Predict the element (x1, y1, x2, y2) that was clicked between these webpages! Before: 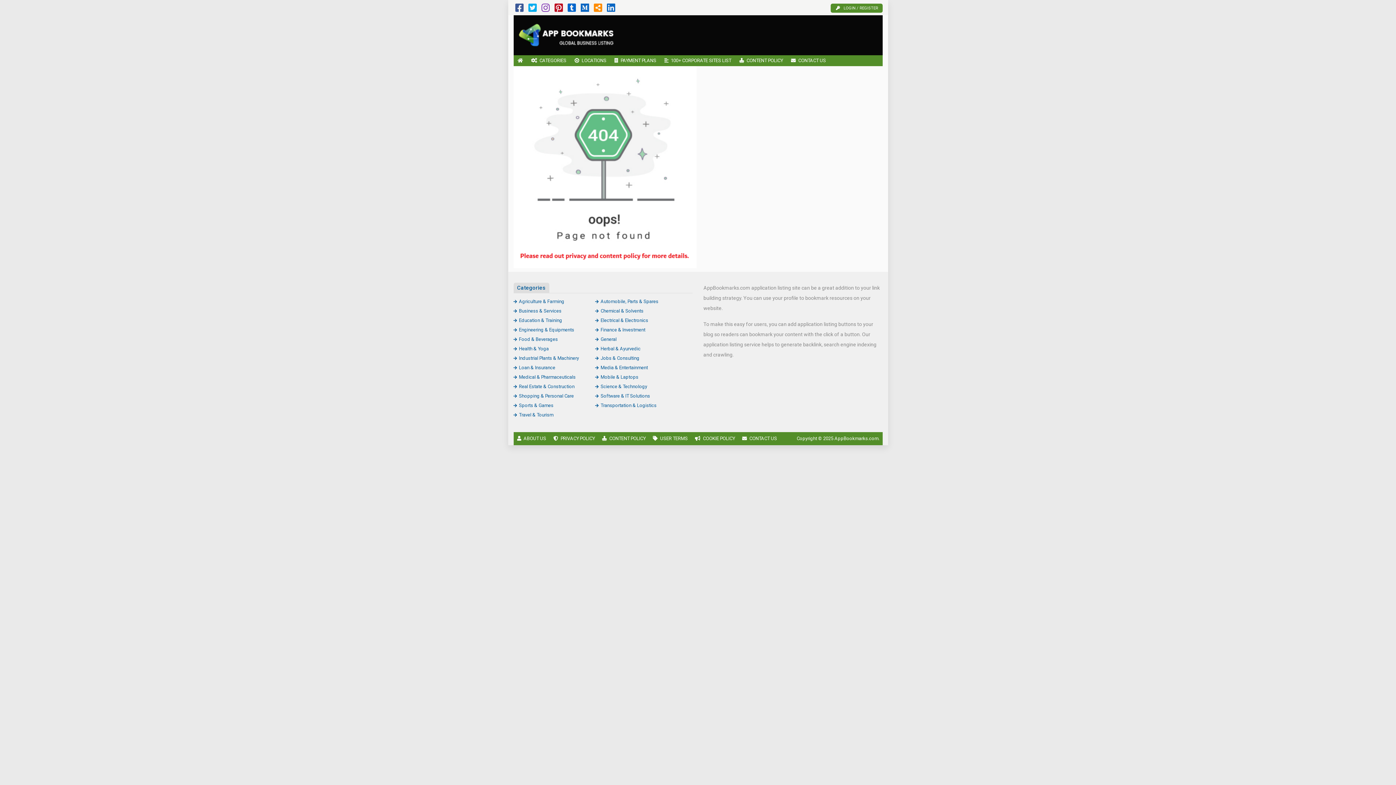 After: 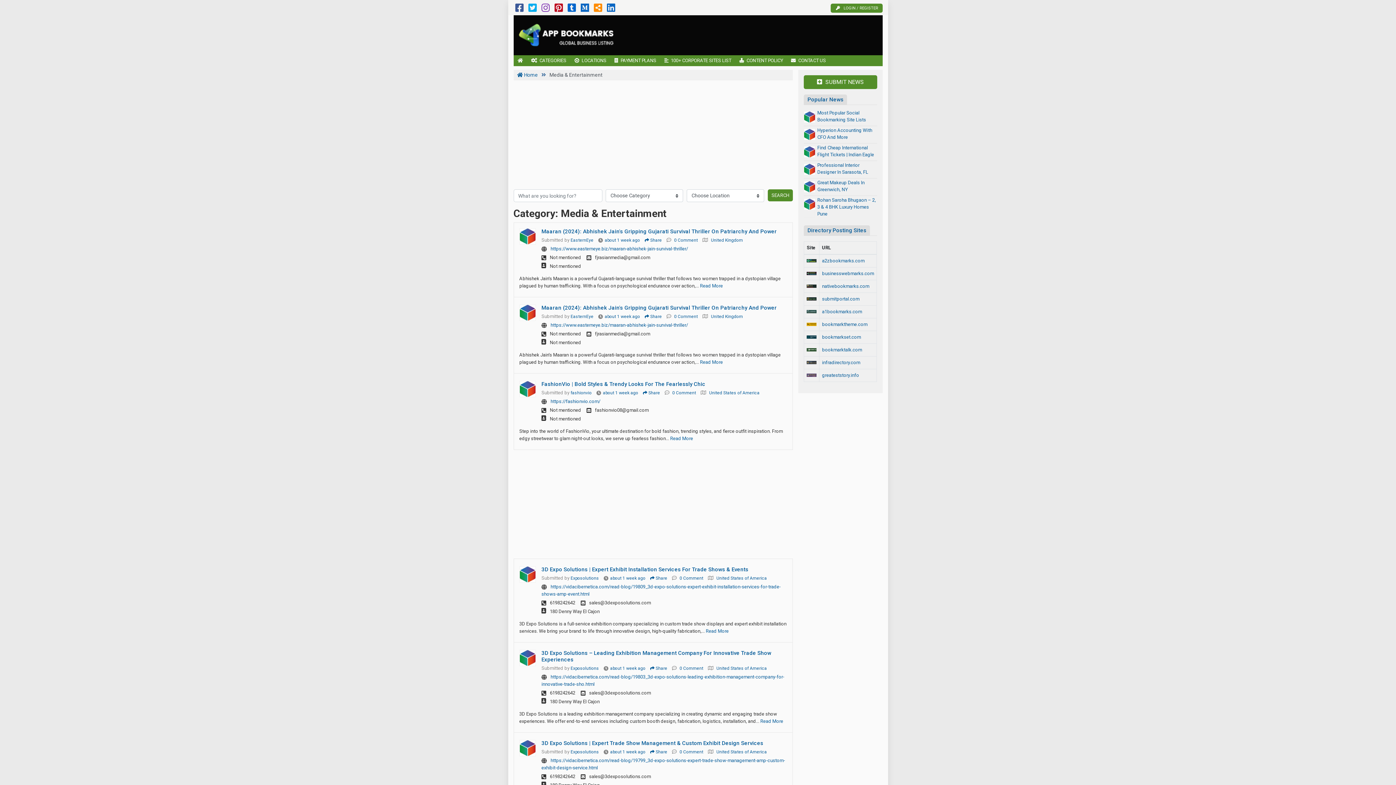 Action: bbox: (595, 365, 648, 370) label: Media & Entertainment